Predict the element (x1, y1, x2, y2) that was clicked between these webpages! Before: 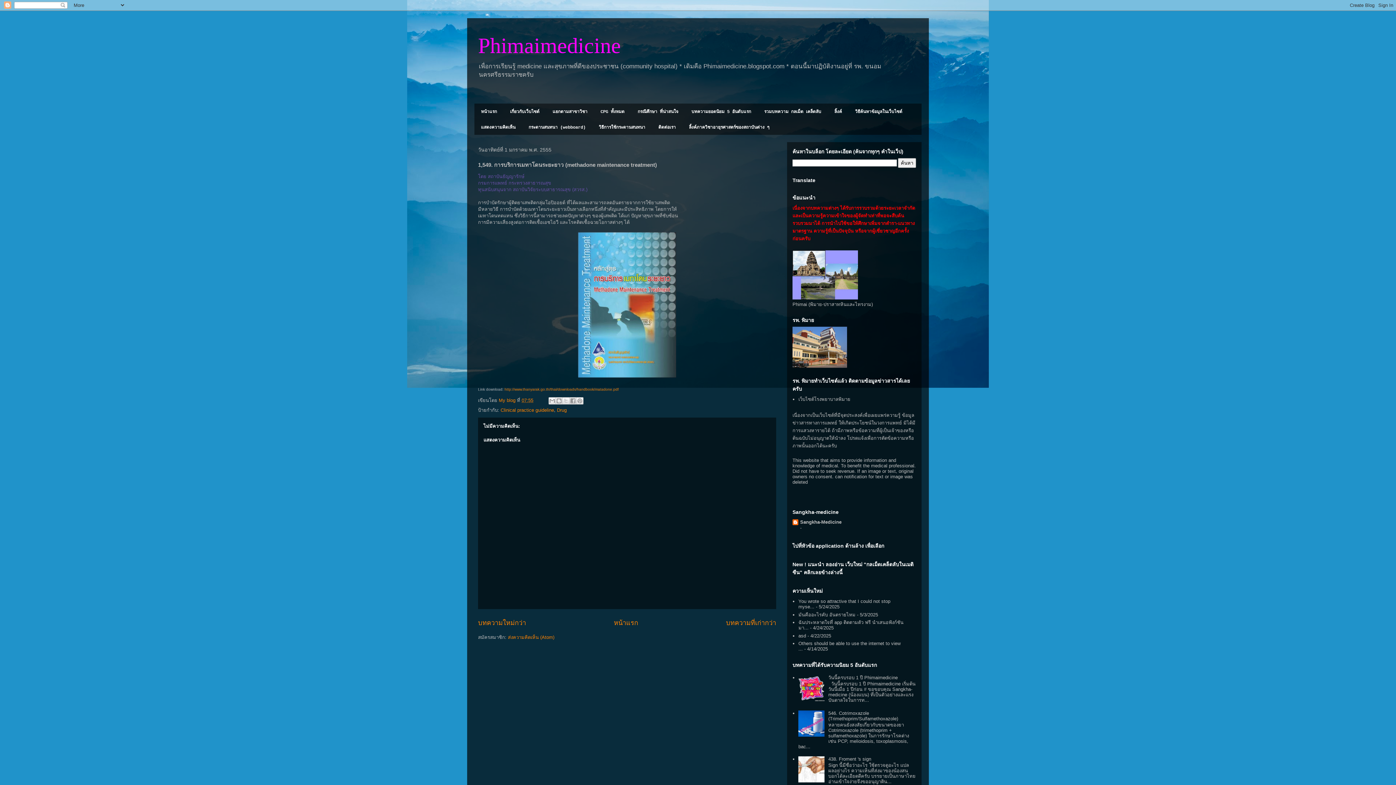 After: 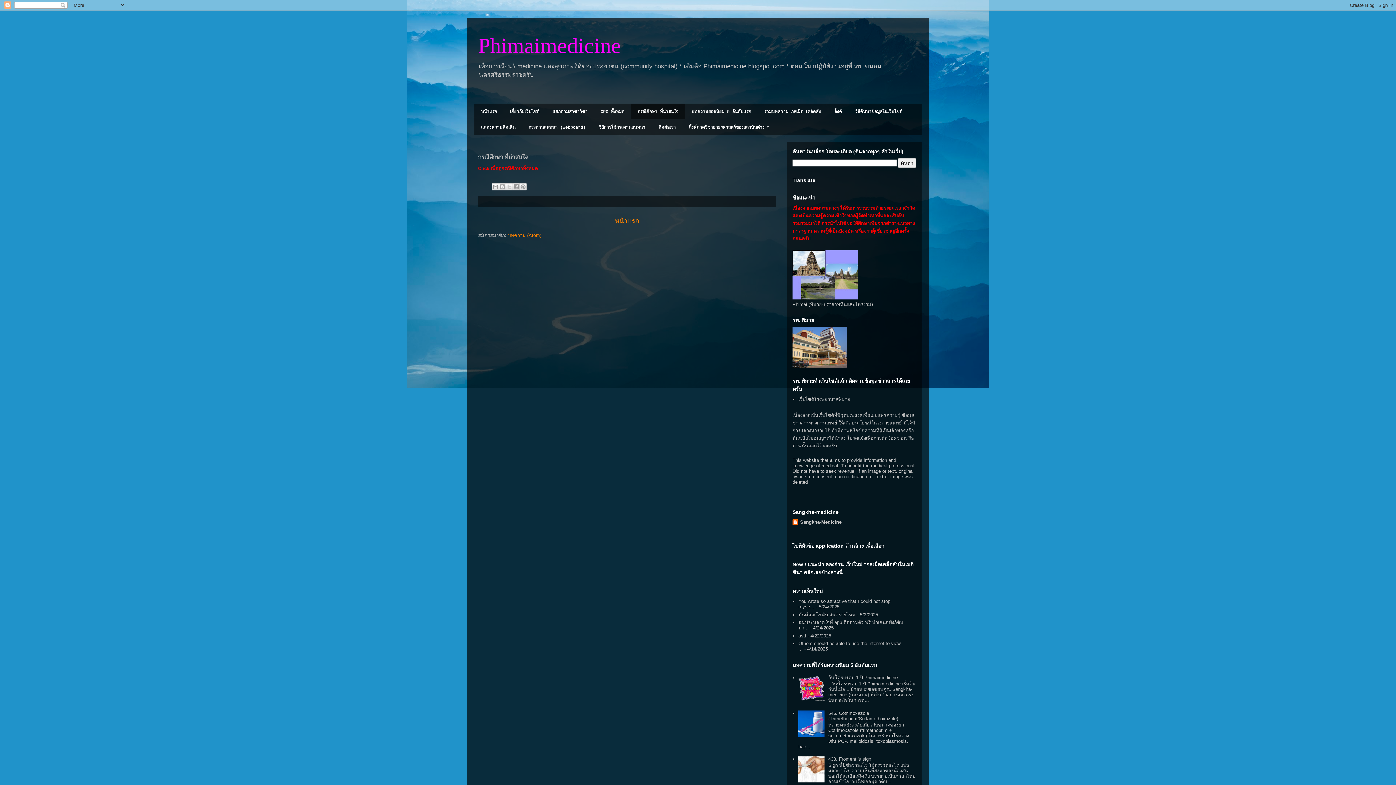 Action: label: กรณีศึกษา ที่น่าสนใจ bbox: (631, 103, 685, 119)